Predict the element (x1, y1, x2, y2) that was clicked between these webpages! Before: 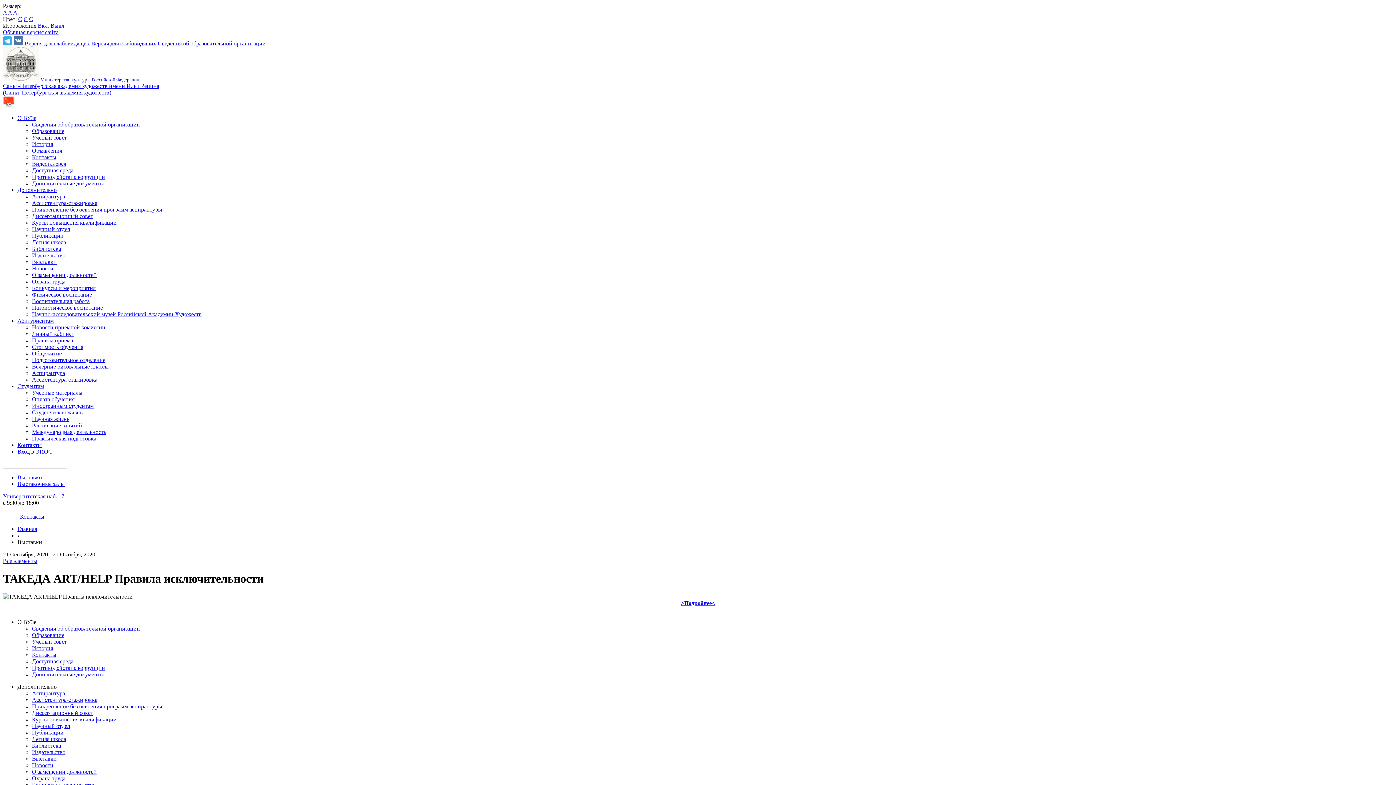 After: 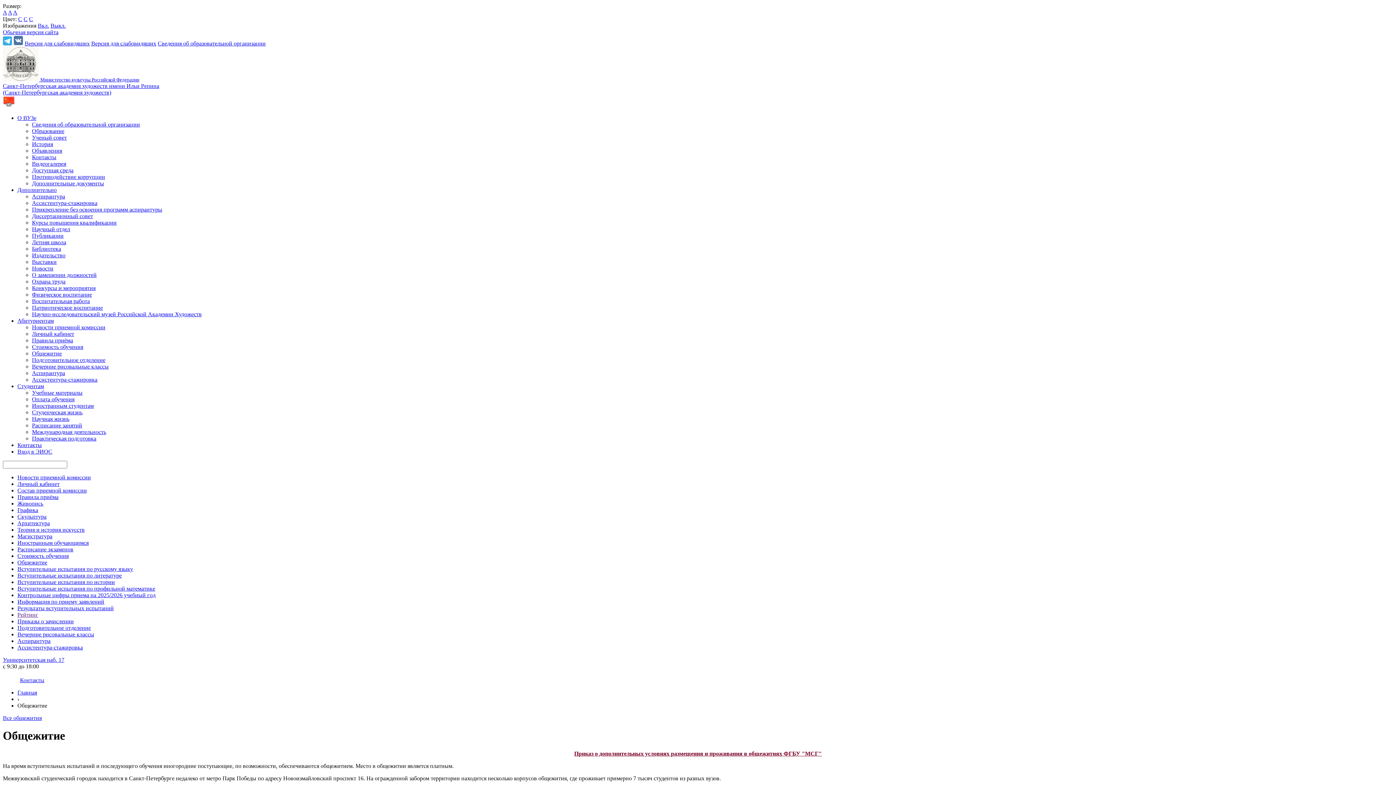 Action: label: Общежитие bbox: (32, 350, 61, 356)